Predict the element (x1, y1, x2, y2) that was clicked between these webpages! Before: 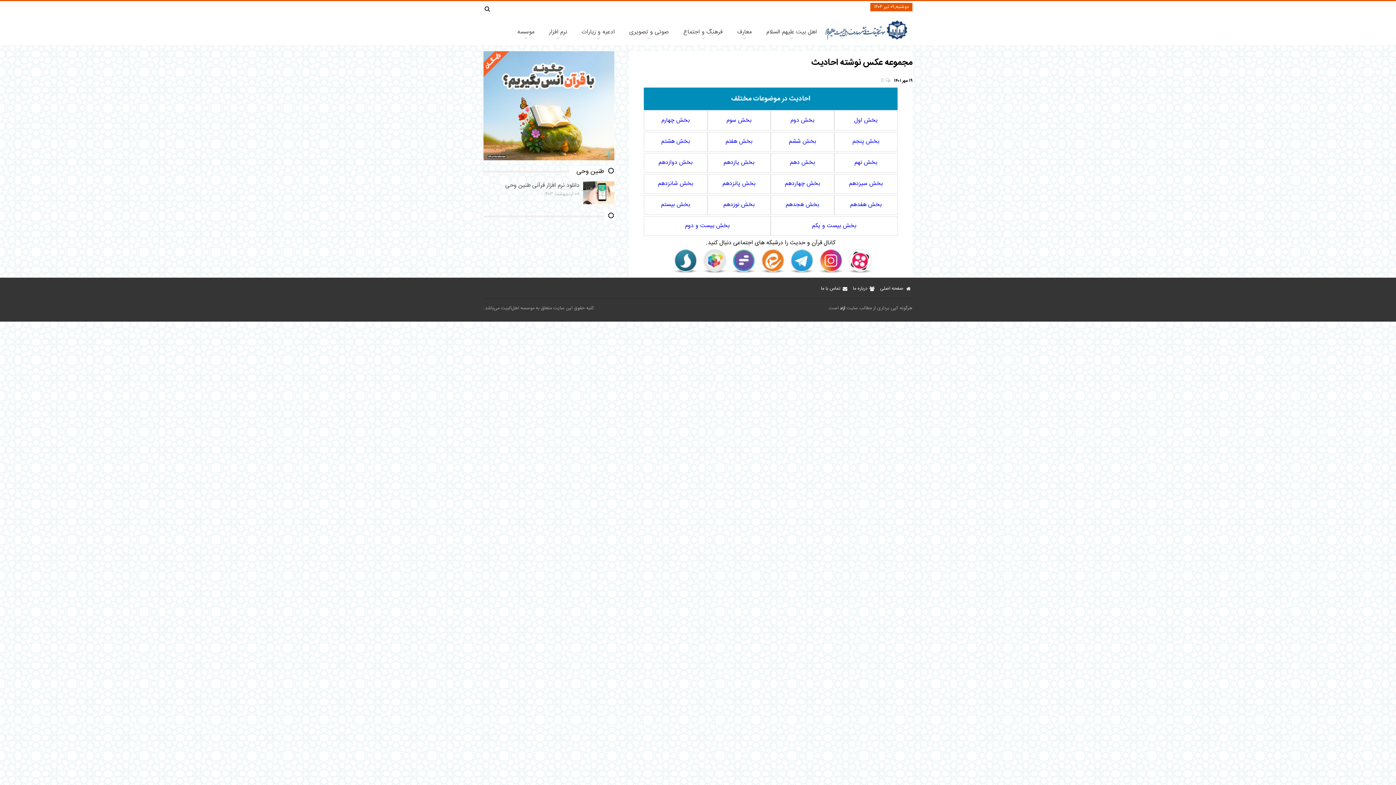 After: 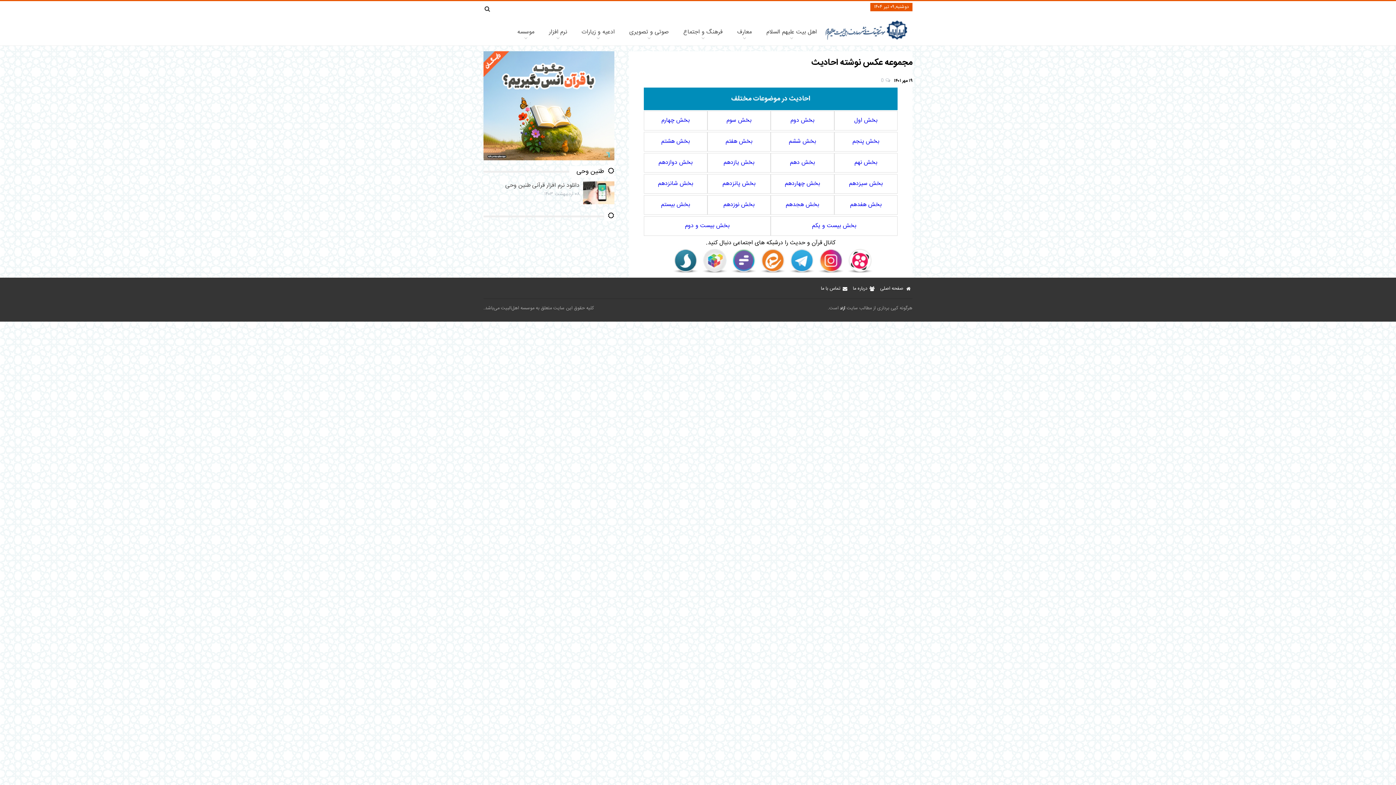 Action: bbox: (483, 154, 614, 164)